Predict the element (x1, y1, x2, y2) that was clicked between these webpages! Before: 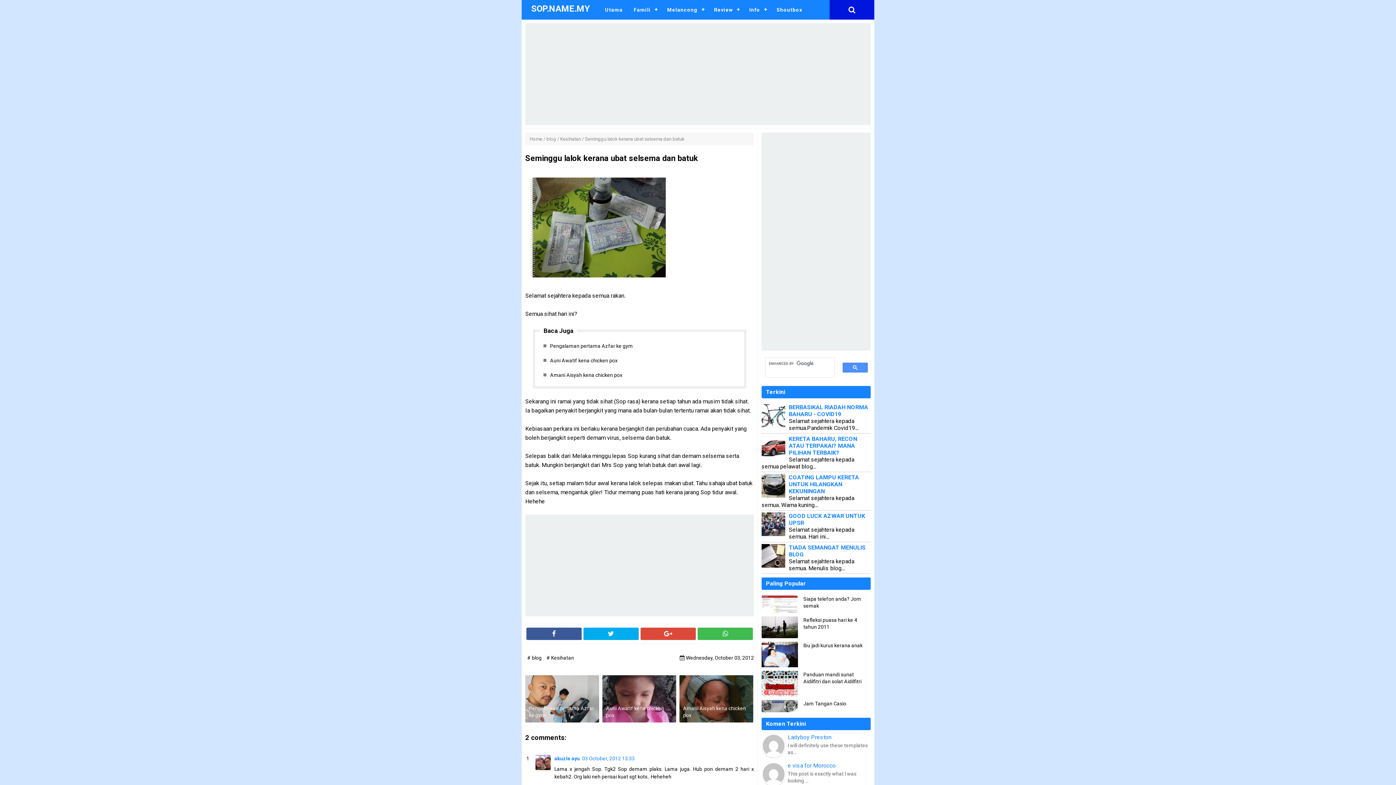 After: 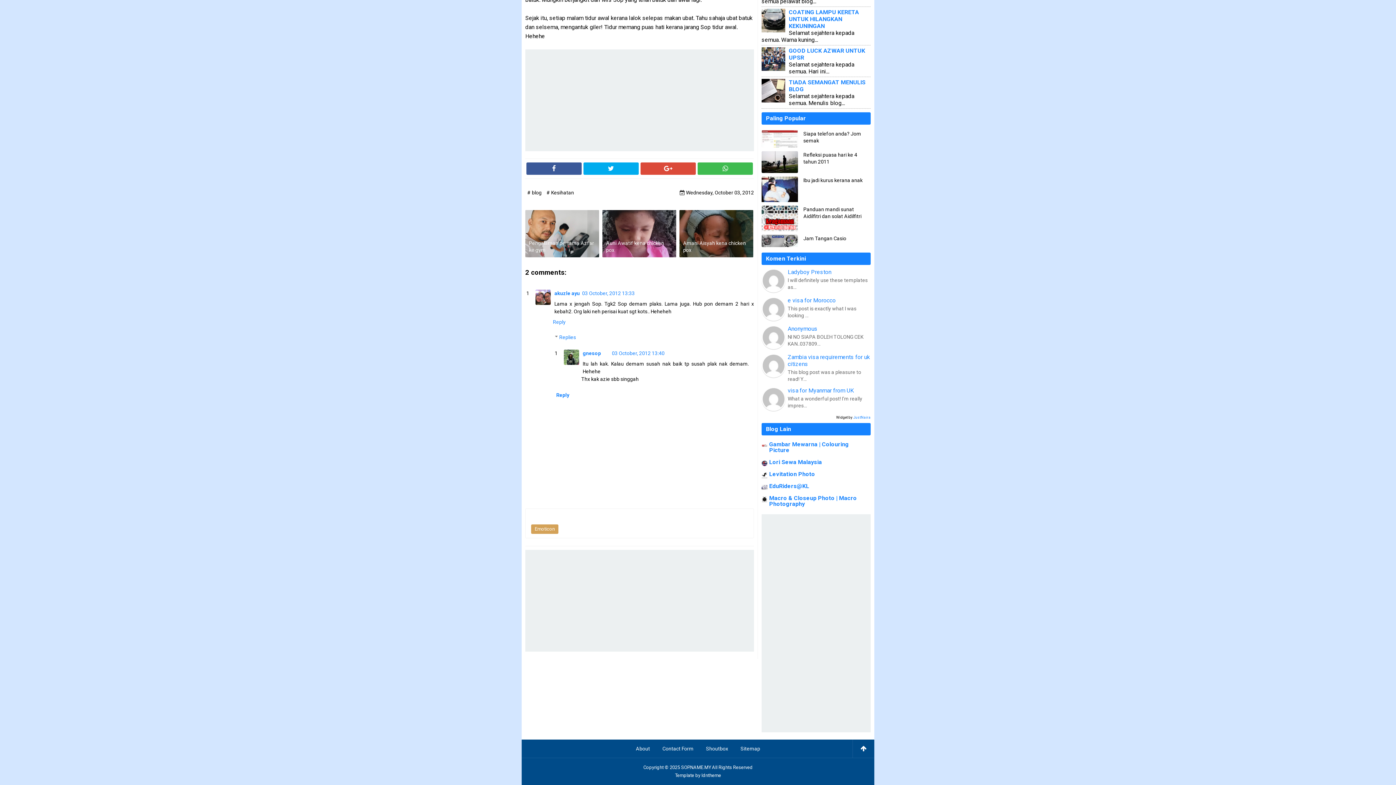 Action: label: 03 October, 2012 13:33 bbox: (582, 756, 634, 761)